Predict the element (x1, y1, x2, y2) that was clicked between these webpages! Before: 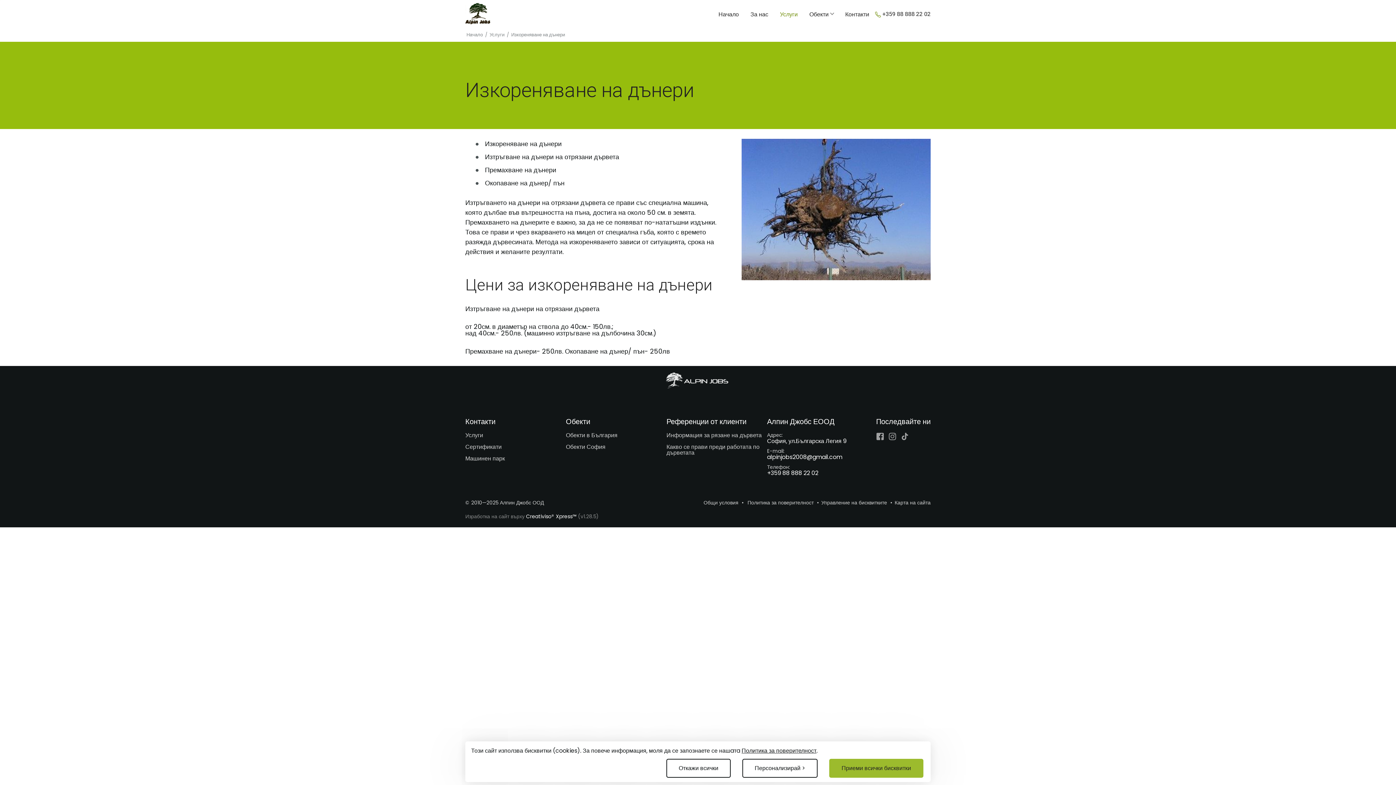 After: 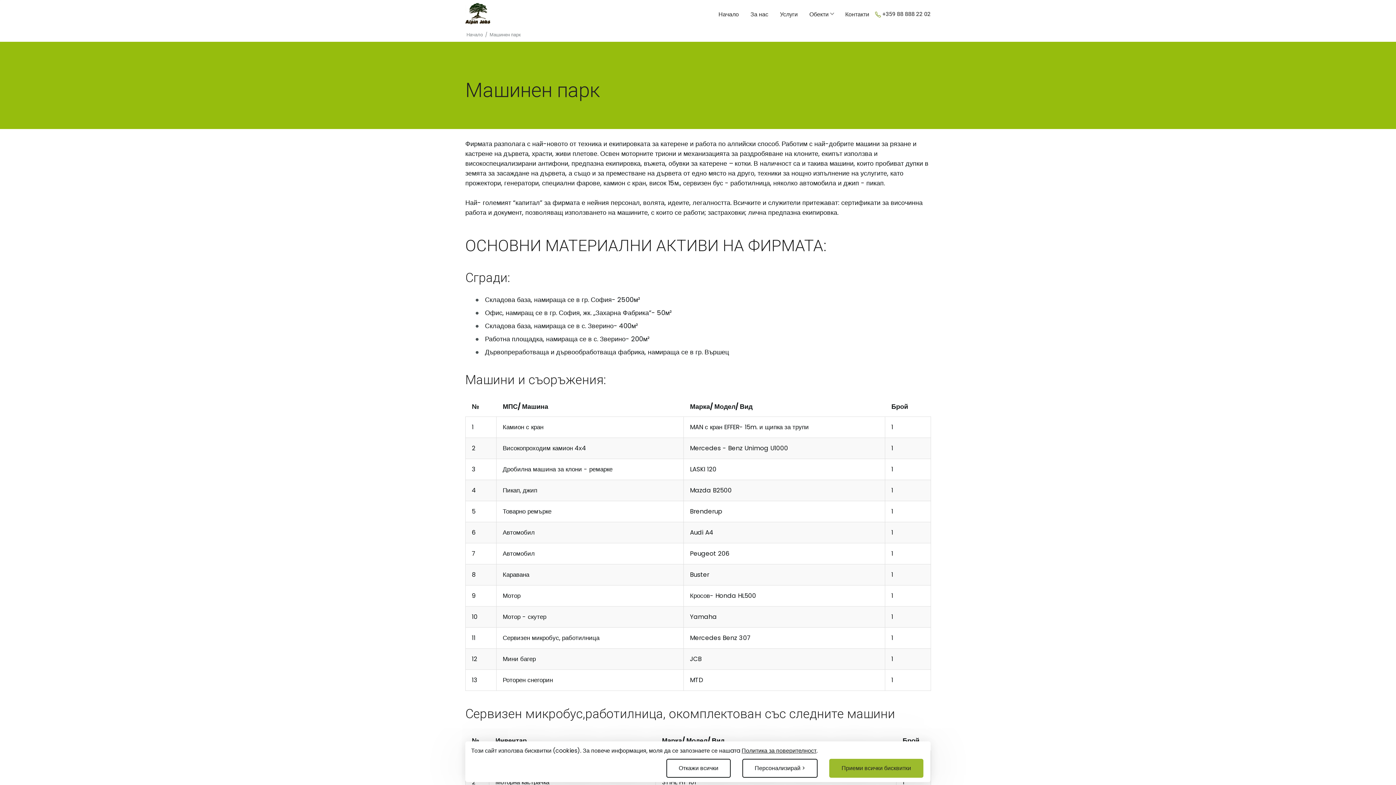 Action: bbox: (465, 454, 505, 463) label: Машинен парк